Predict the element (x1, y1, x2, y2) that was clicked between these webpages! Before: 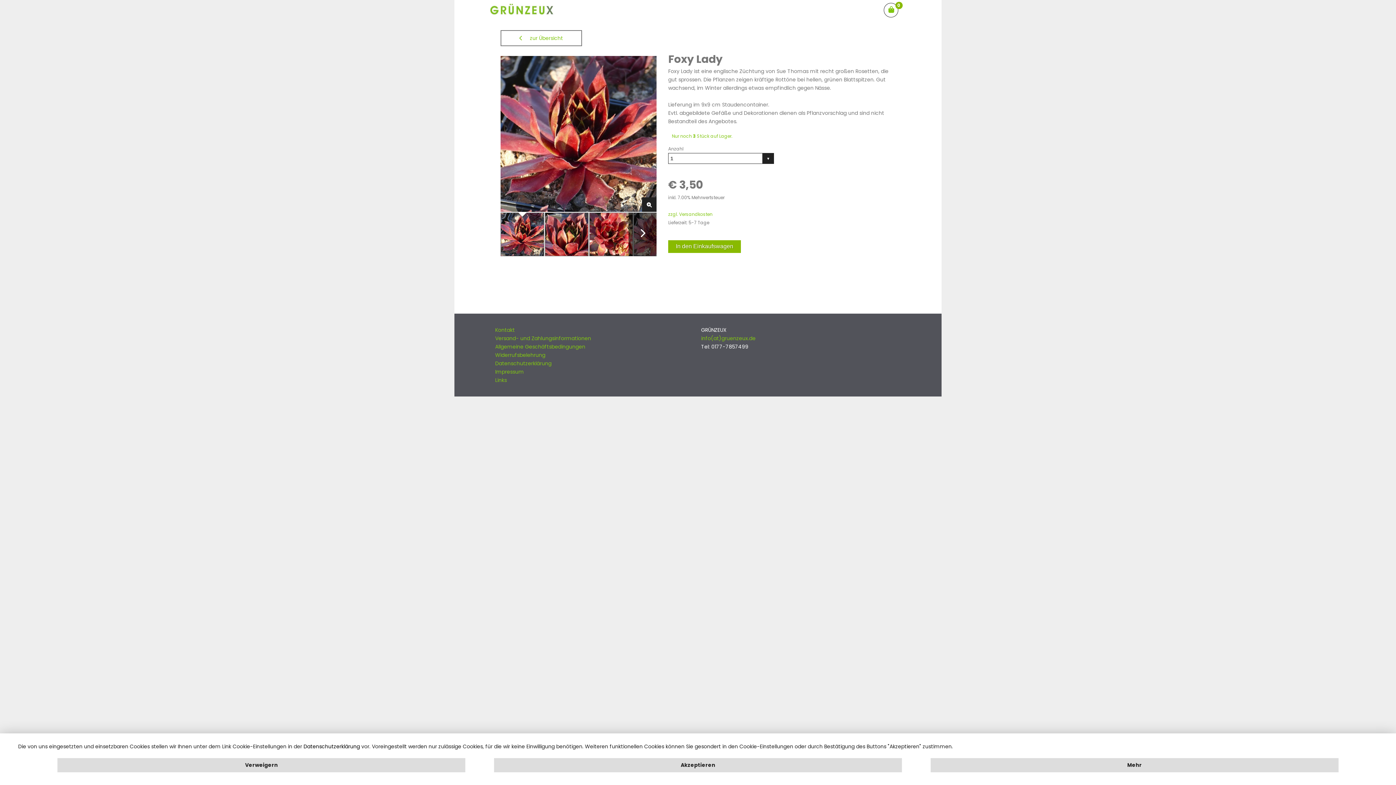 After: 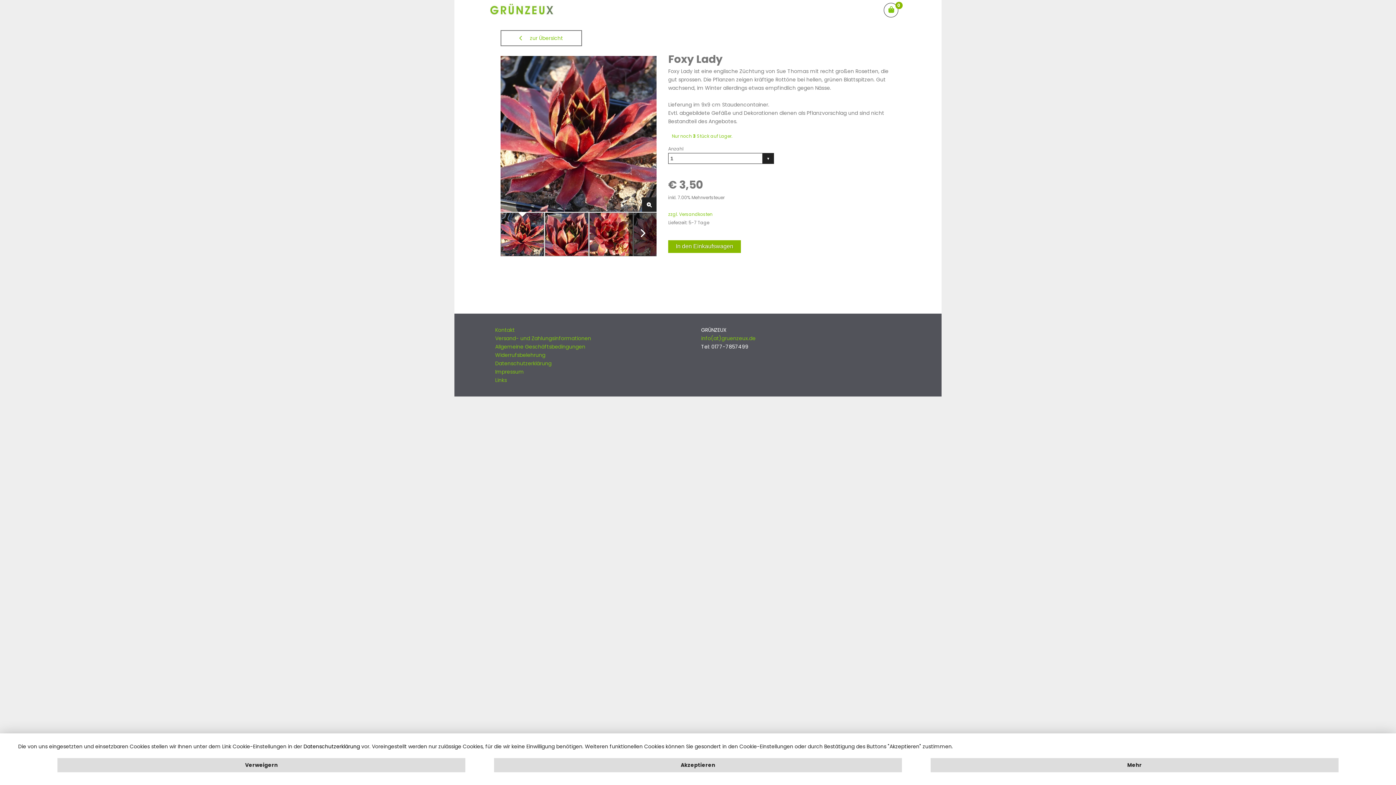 Action: label: Datenschutzerklärung bbox: (495, 359, 551, 367)